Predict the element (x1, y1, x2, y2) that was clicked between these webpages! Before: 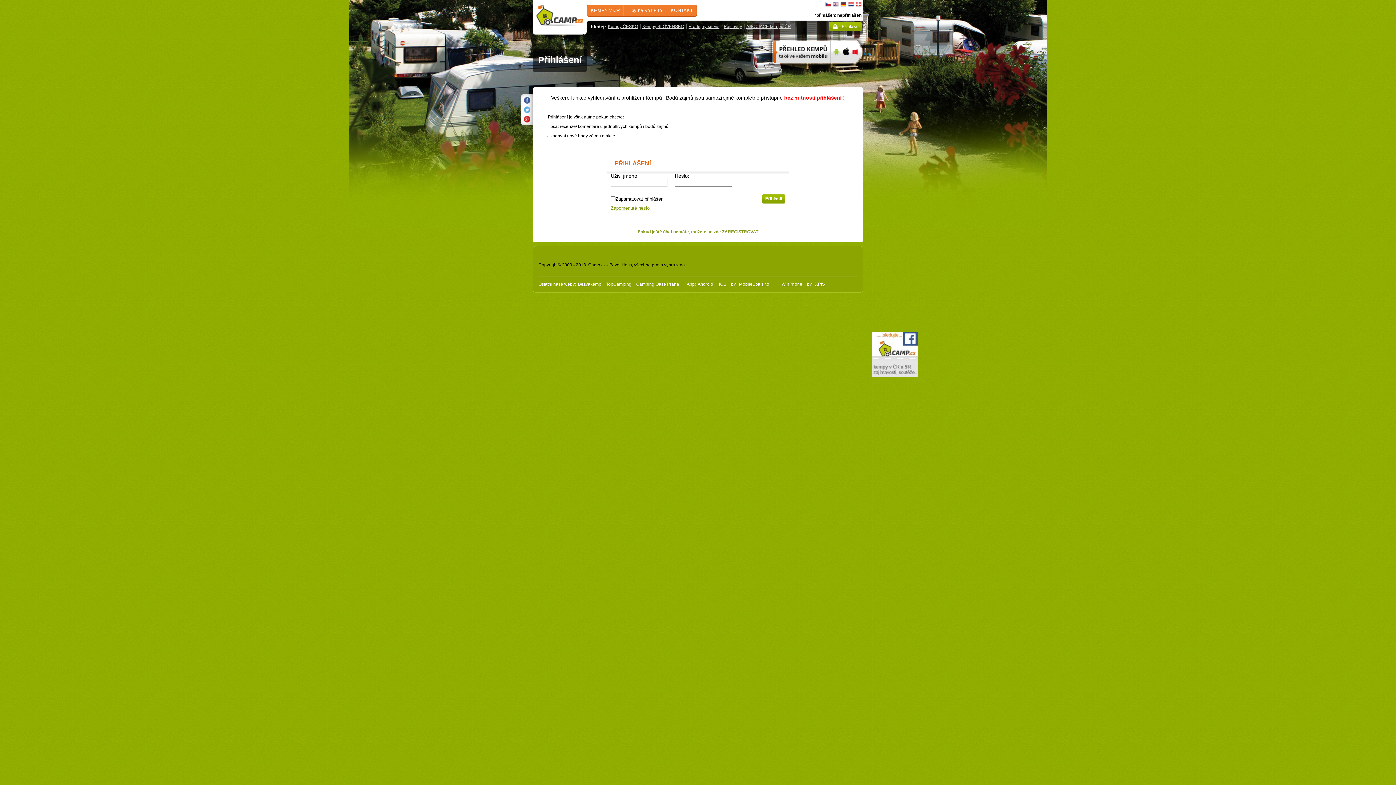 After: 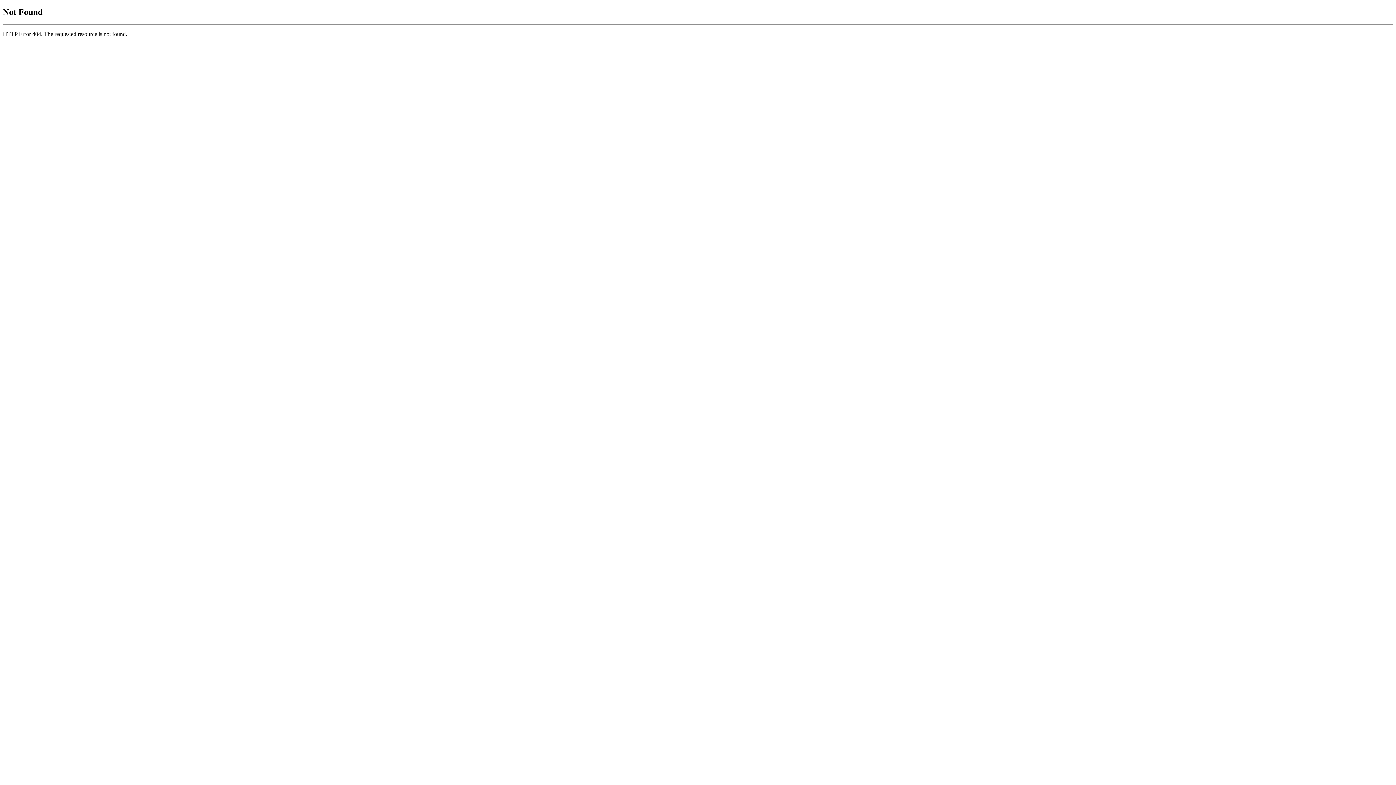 Action: bbox: (636, 281, 682, 286) label: Camping Oase Praha